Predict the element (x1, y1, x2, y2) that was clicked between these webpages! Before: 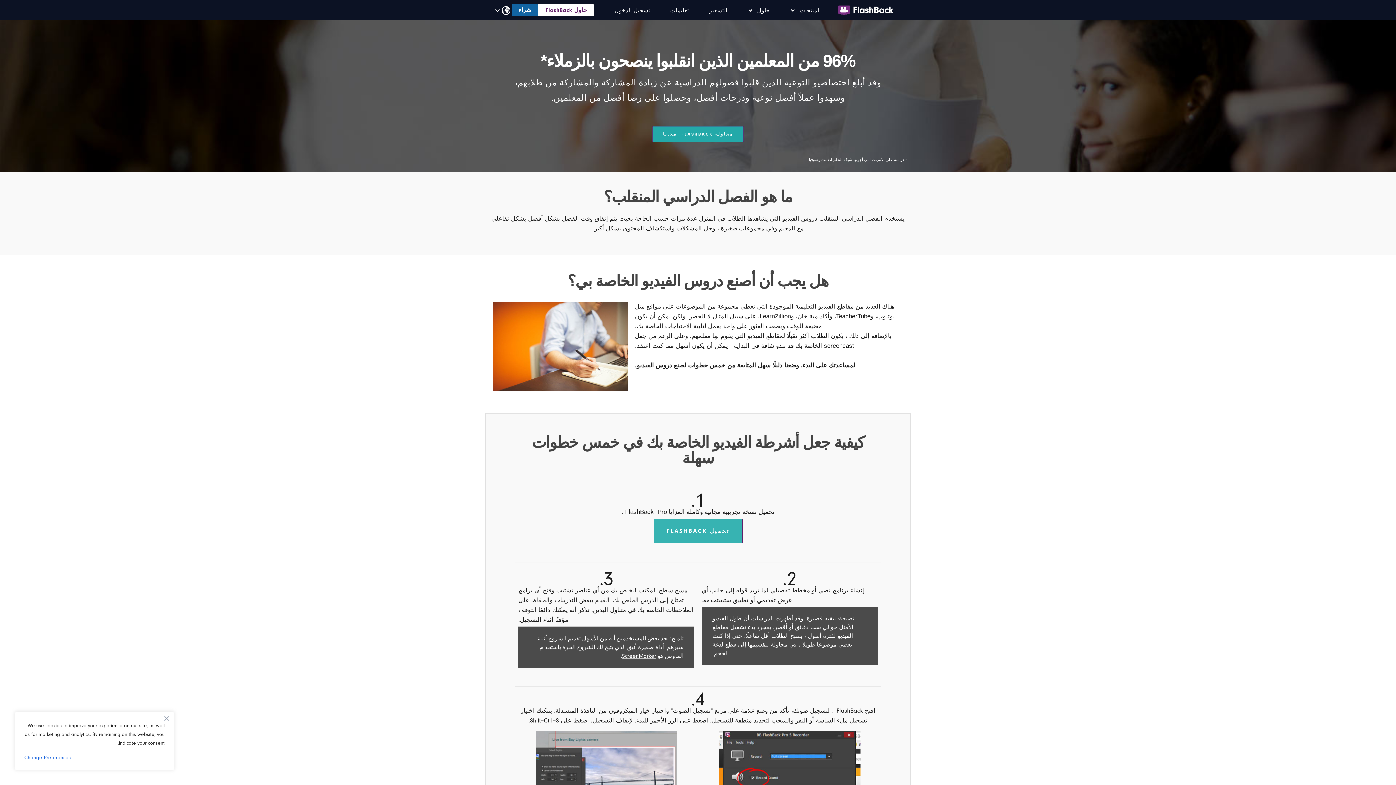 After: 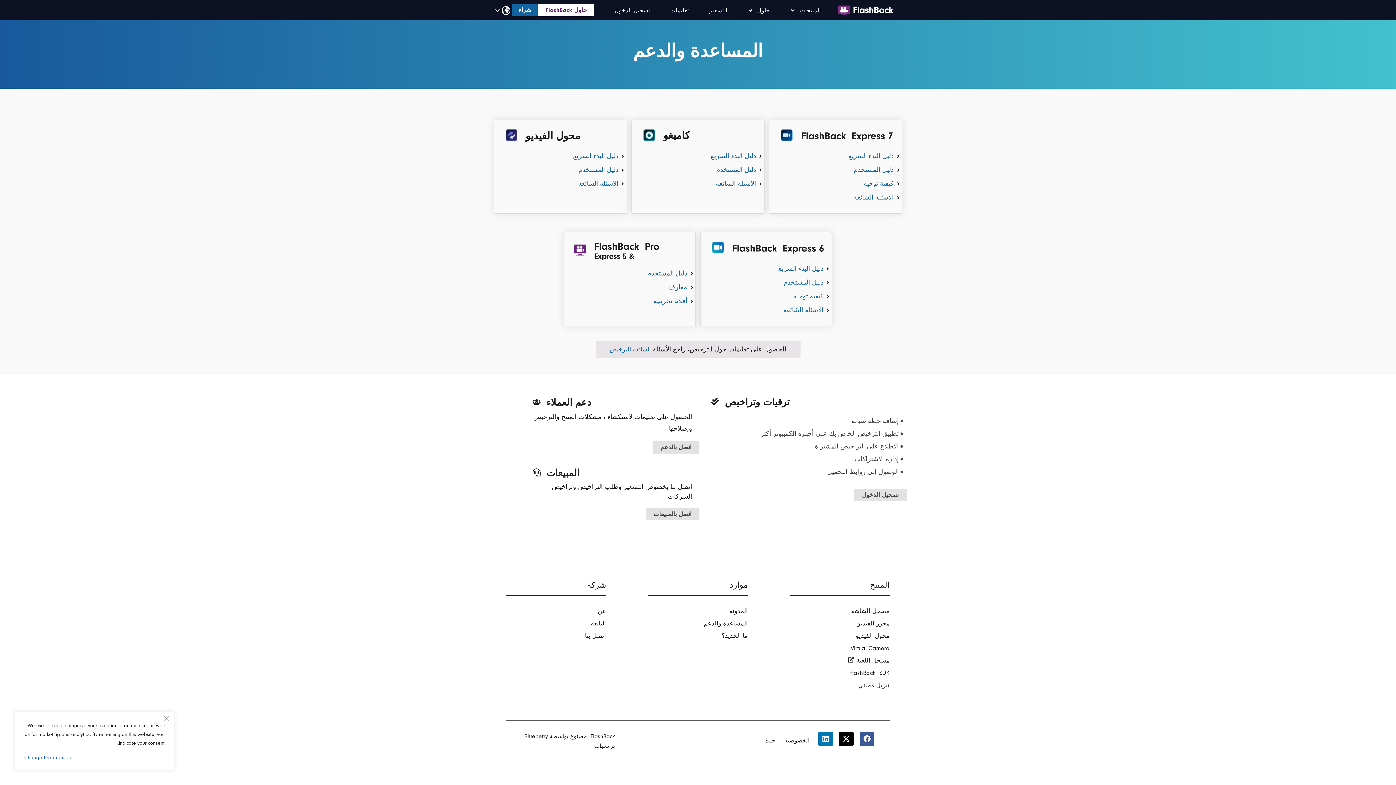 Action: bbox: (663, 2, 696, 18) label: تعليمات